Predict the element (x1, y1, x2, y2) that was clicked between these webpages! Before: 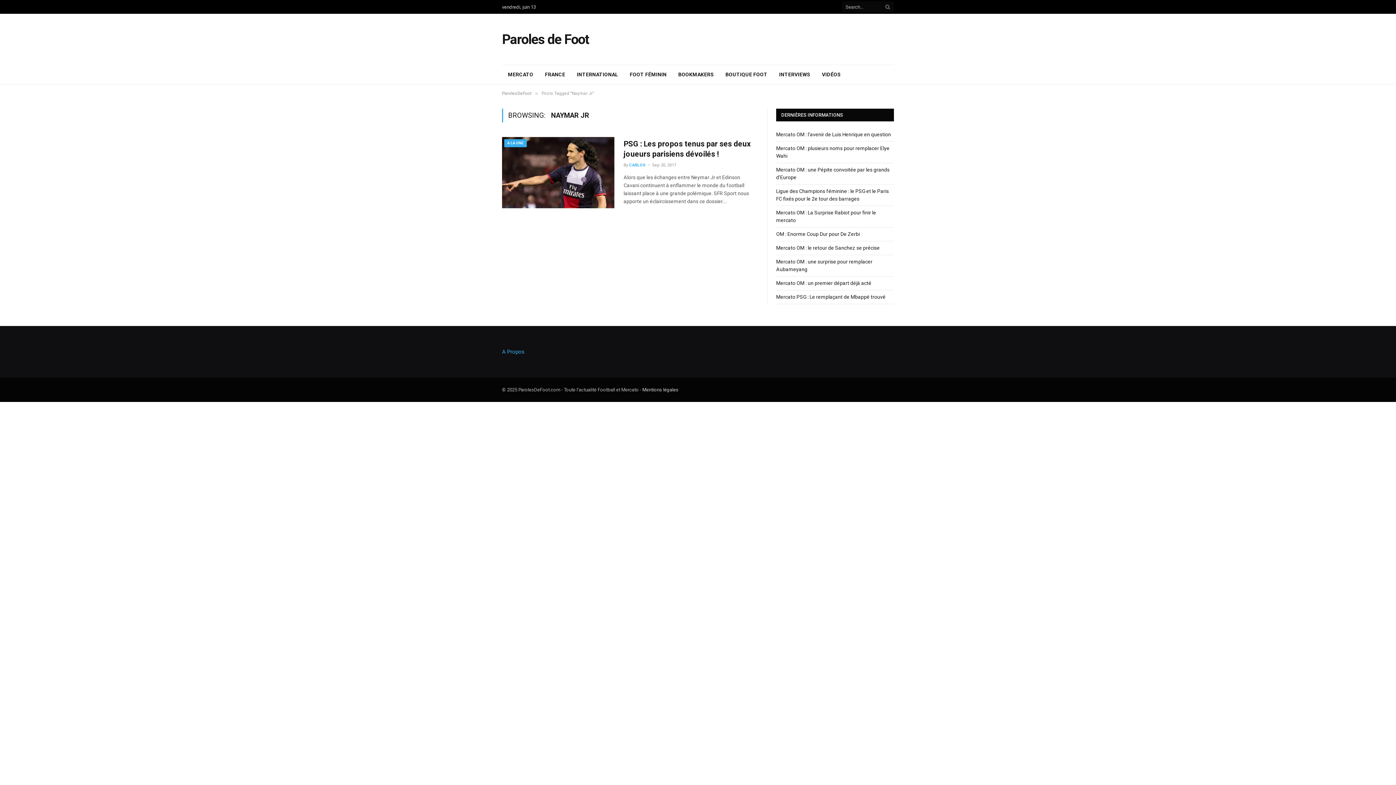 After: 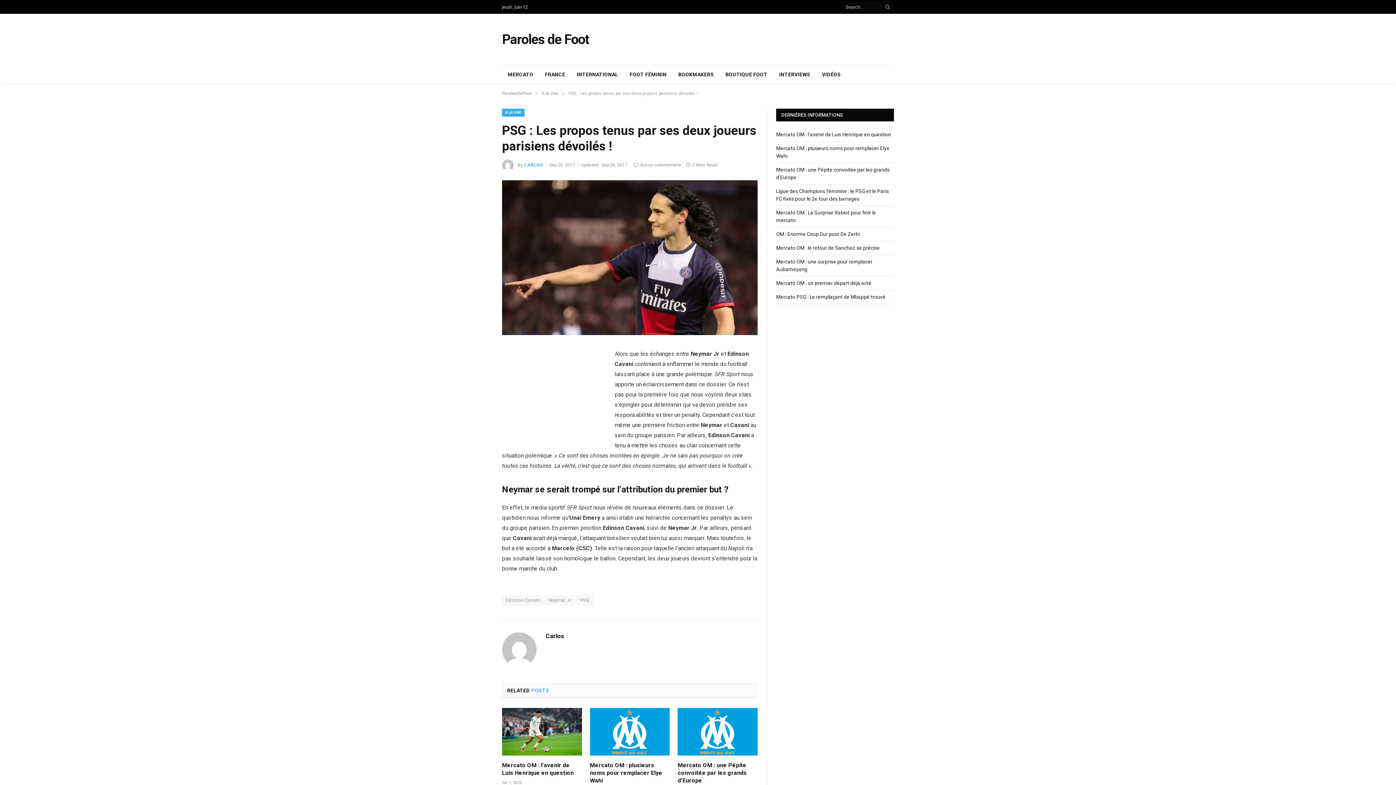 Action: bbox: (502, 137, 614, 208)